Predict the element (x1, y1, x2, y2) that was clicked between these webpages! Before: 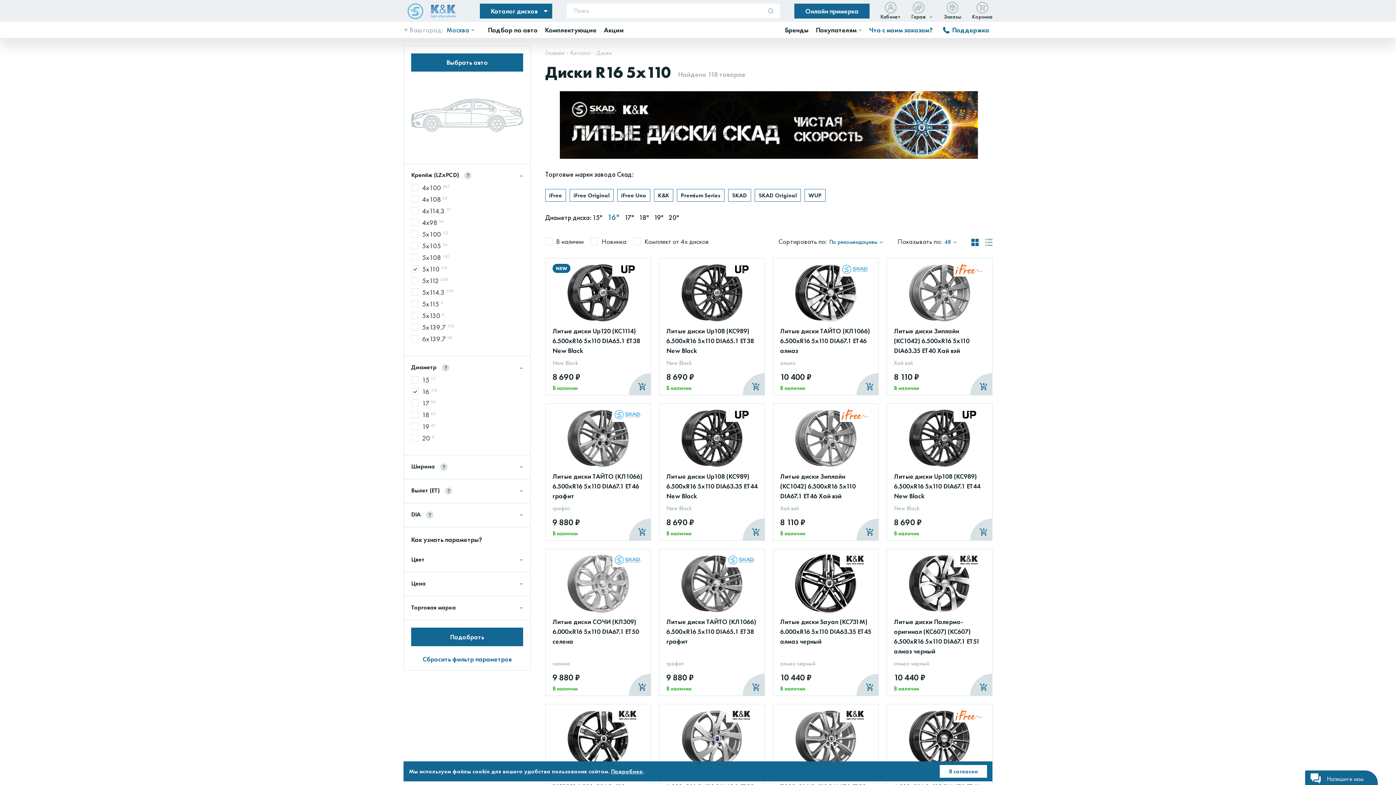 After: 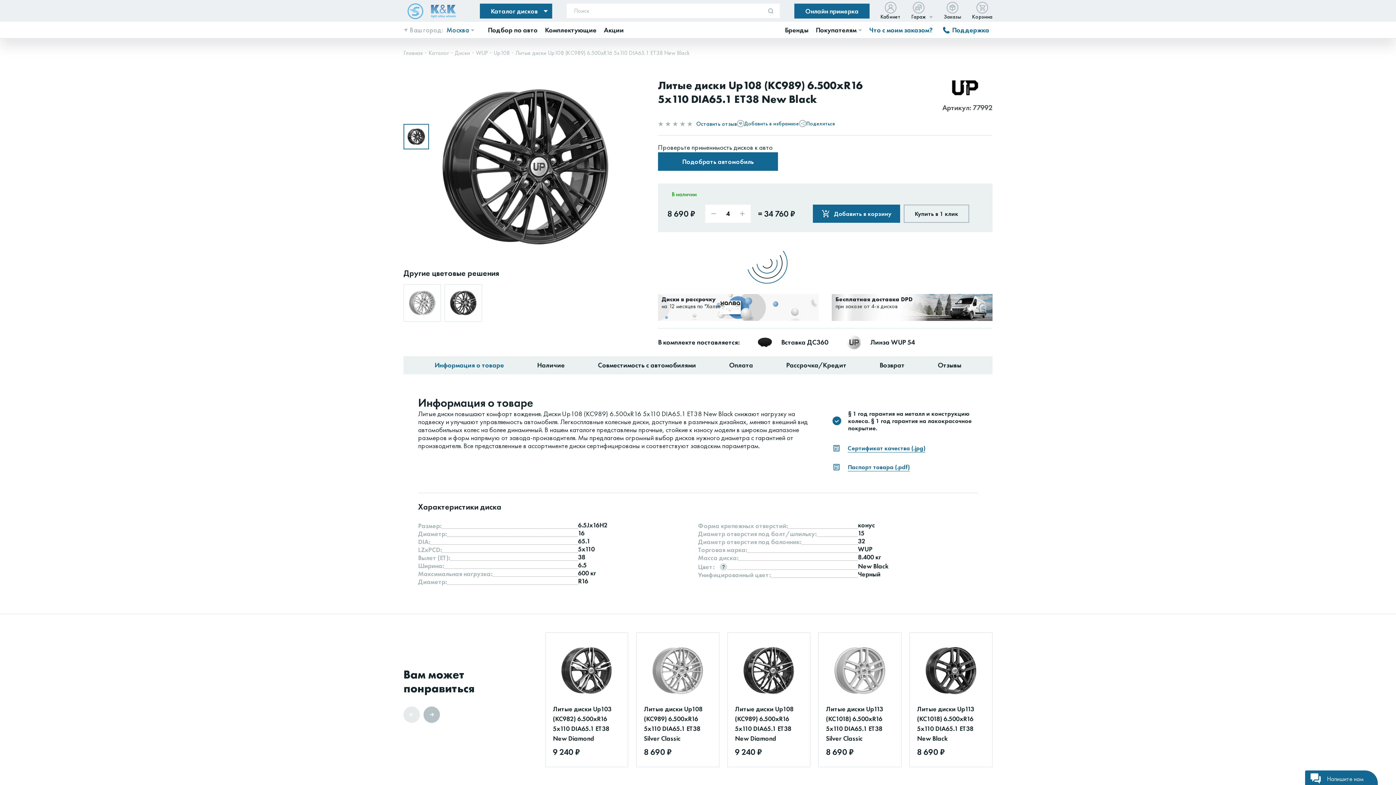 Action: bbox: (668, 262, 756, 323)